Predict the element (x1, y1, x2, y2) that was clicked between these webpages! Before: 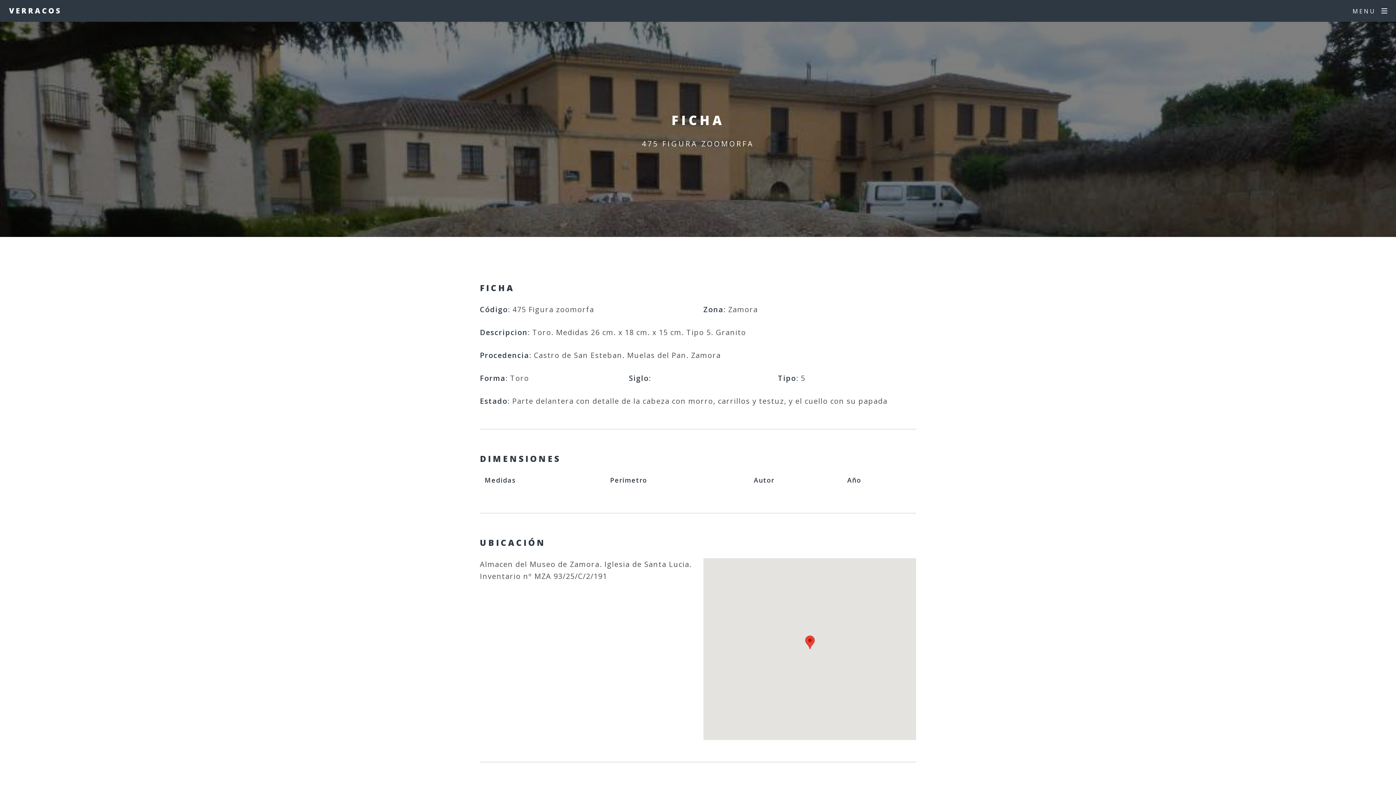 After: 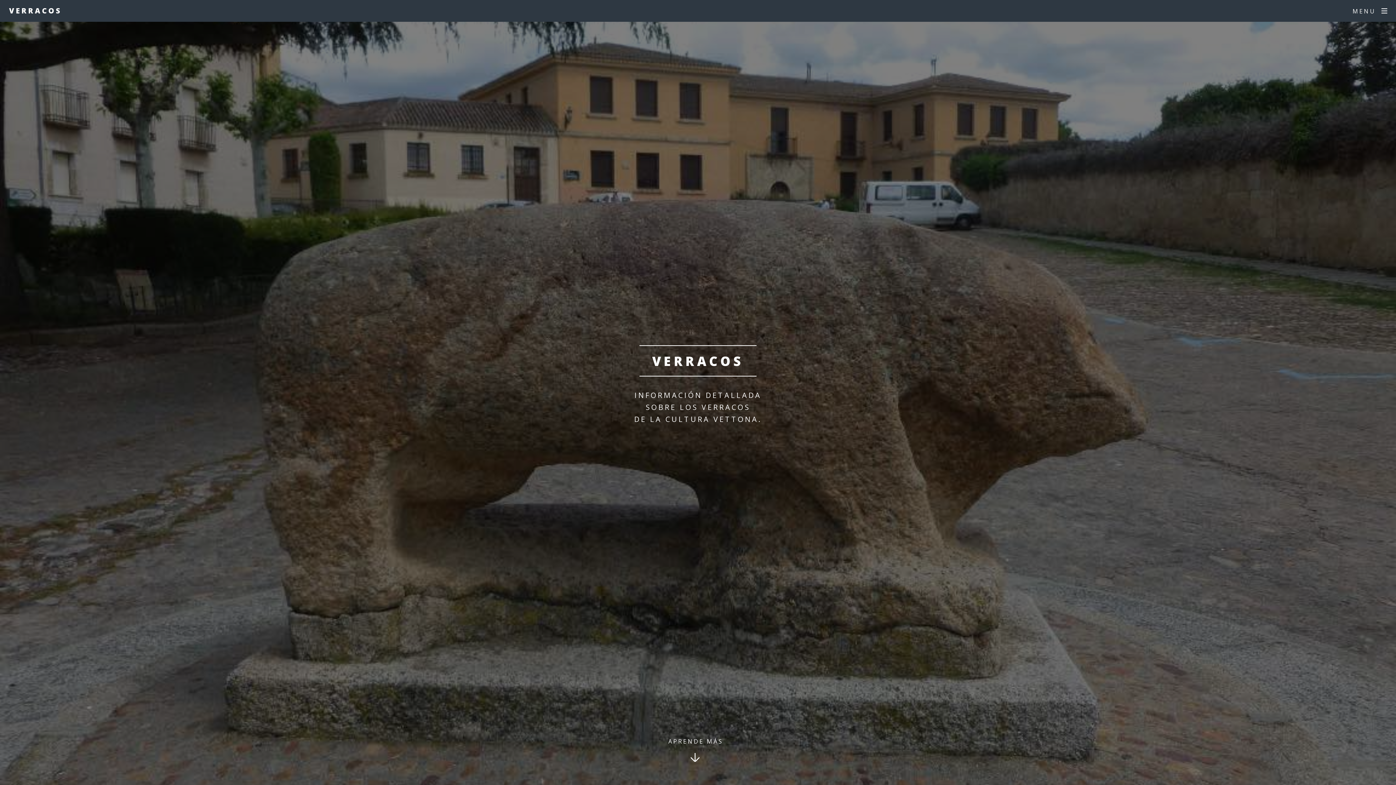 Action: bbox: (9, 0, 61, 21) label: VERRACOS